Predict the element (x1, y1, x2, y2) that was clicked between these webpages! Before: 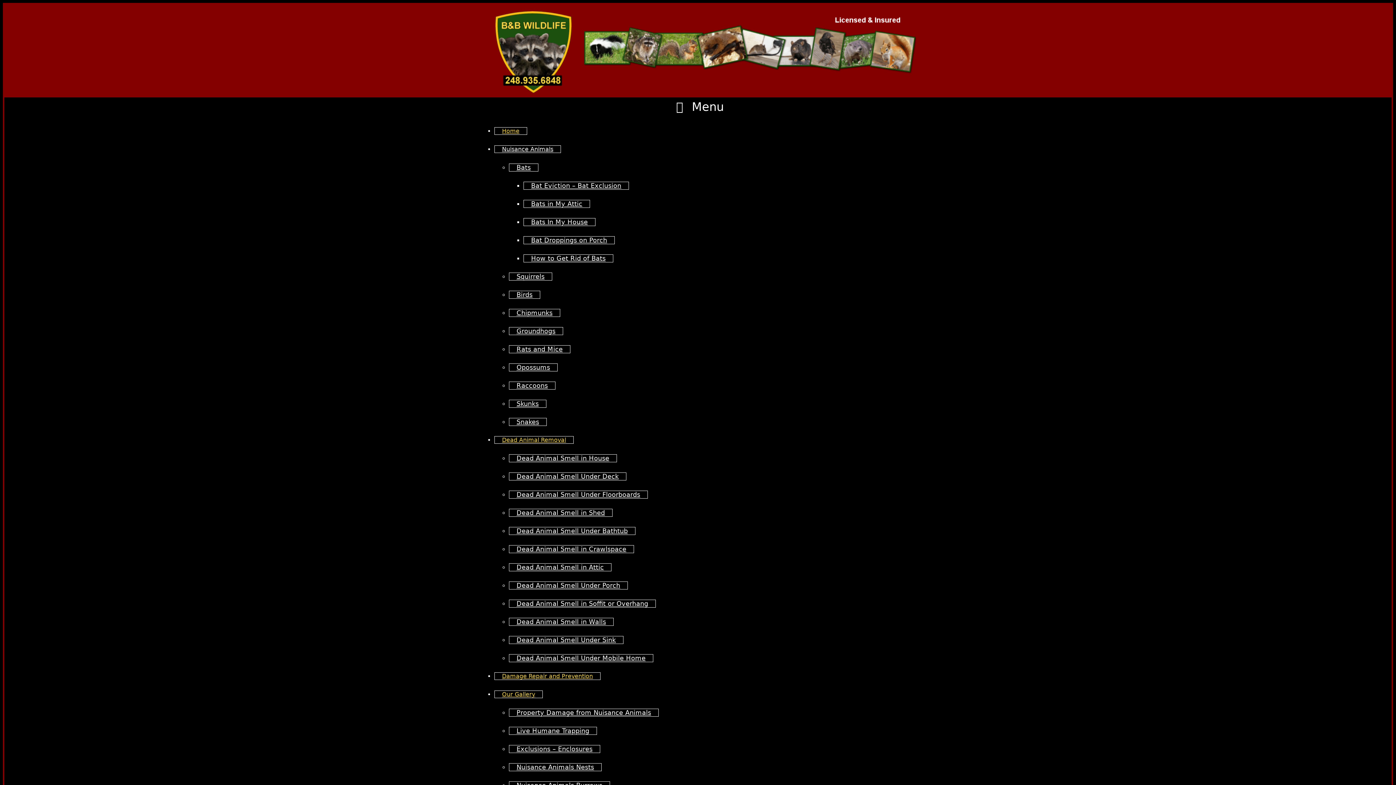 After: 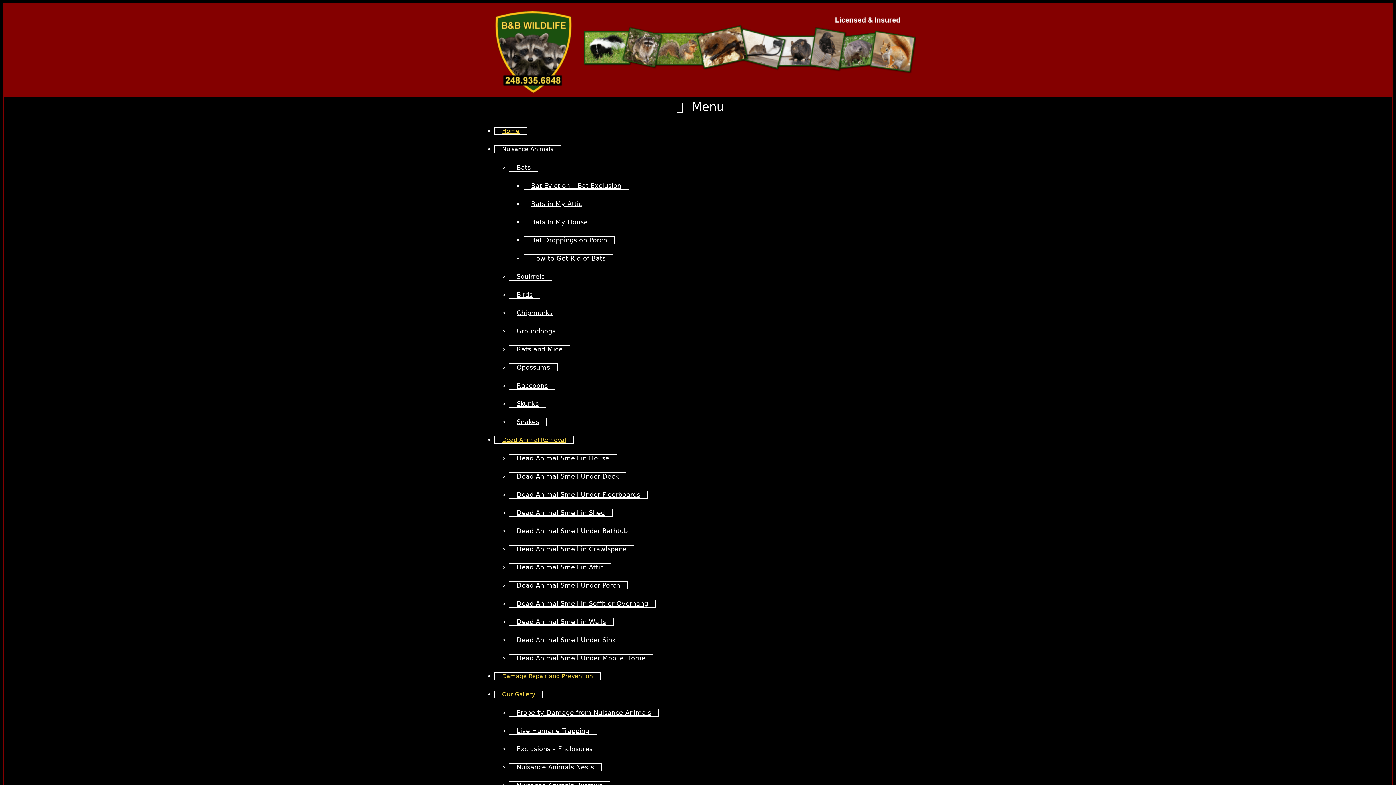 Action: label: Chipmunks bbox: (509, 309, 560, 317)